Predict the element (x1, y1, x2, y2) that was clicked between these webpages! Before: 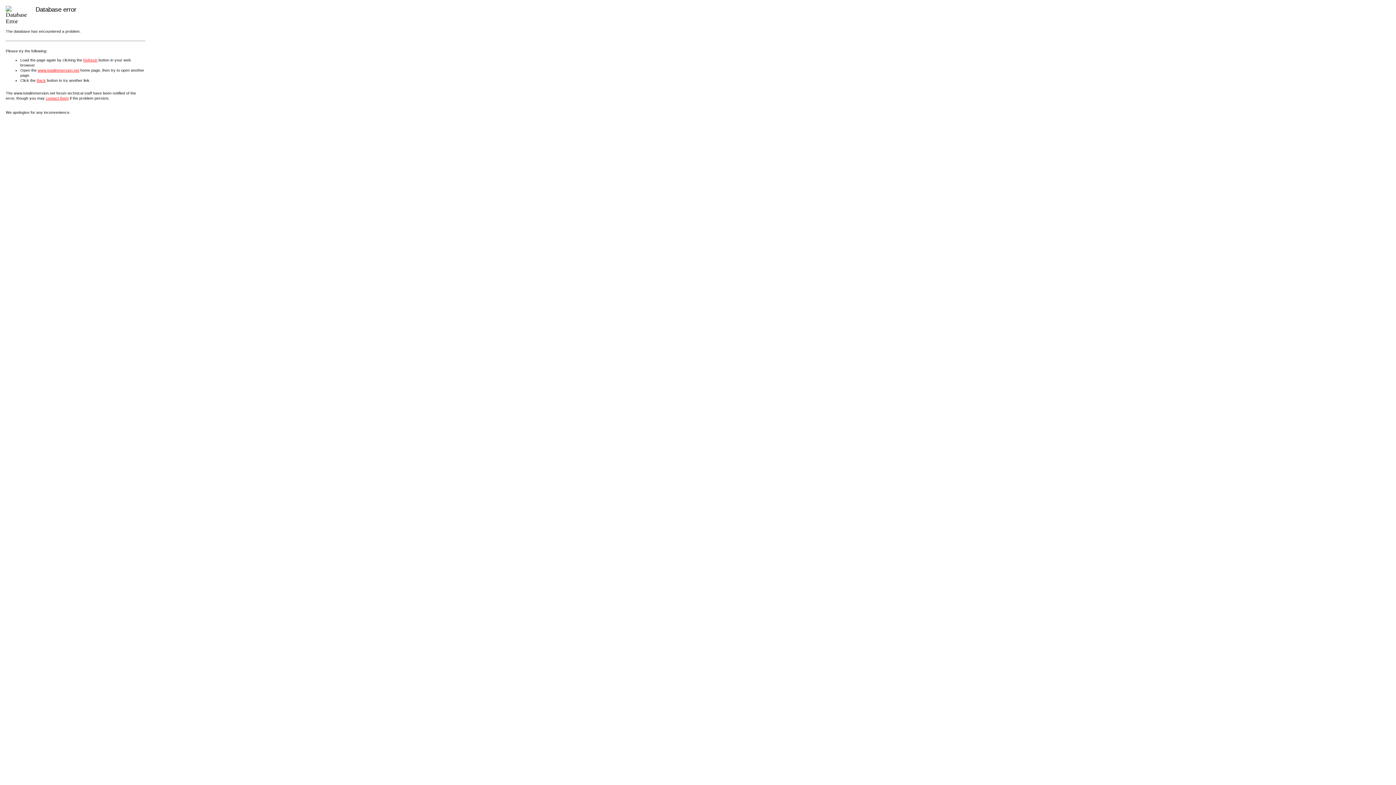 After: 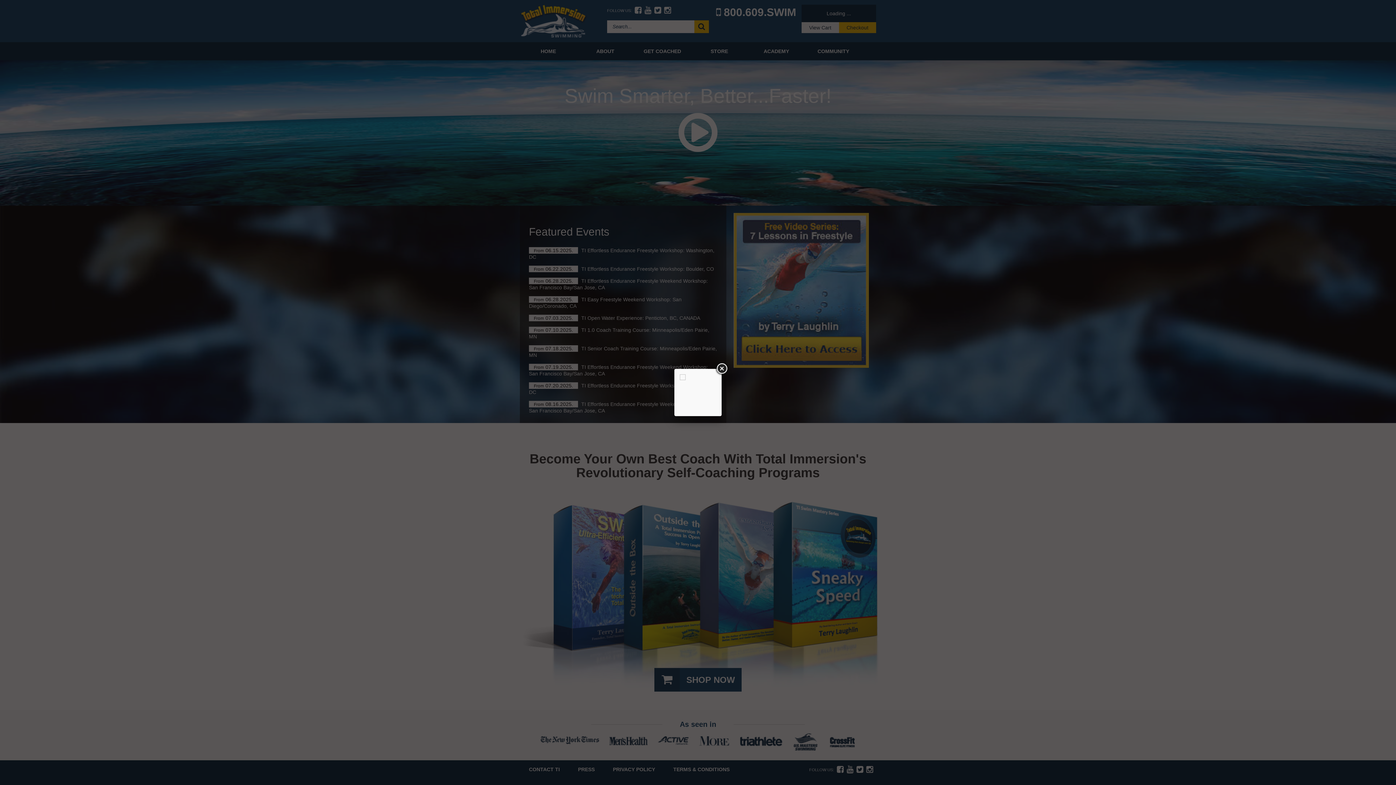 Action: label: www.totalimmersion.net bbox: (37, 67, 79, 72)